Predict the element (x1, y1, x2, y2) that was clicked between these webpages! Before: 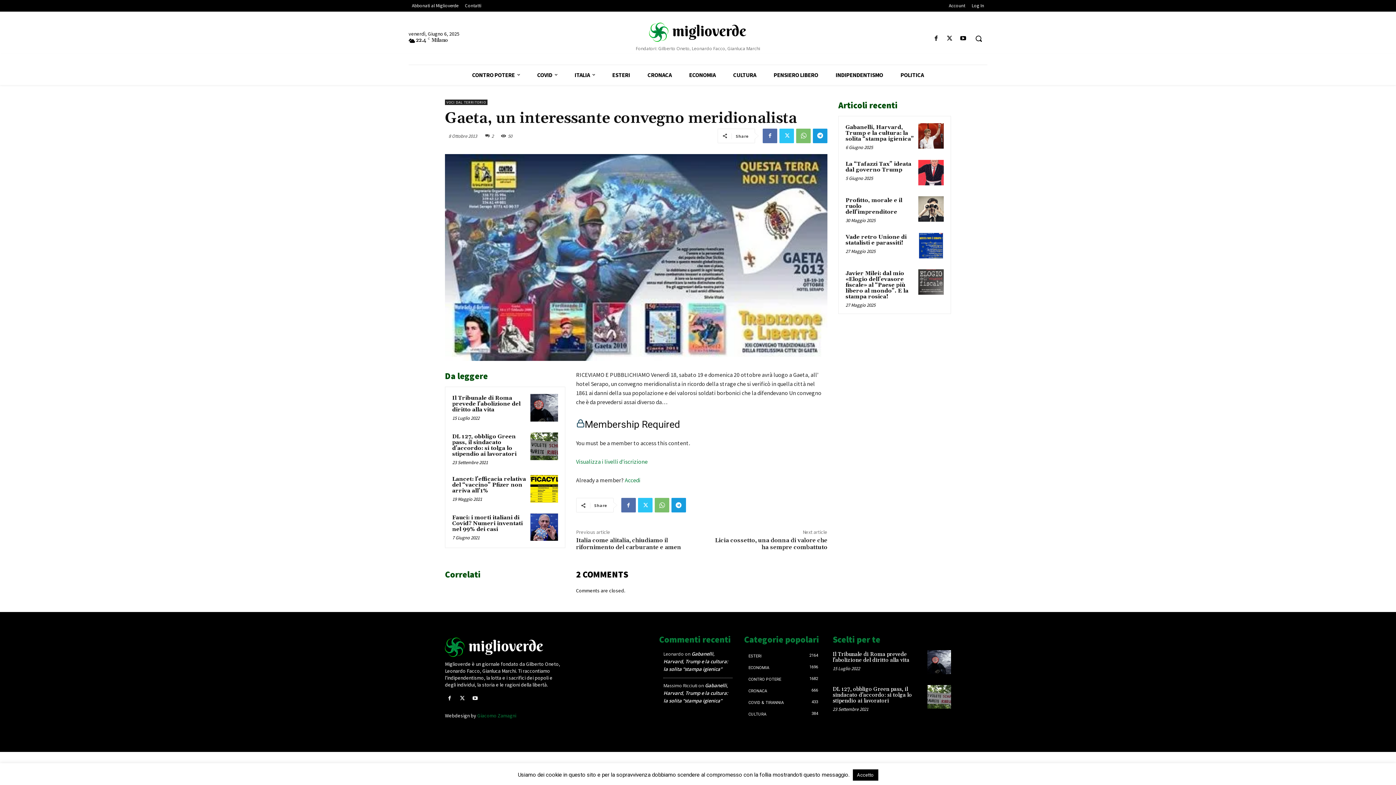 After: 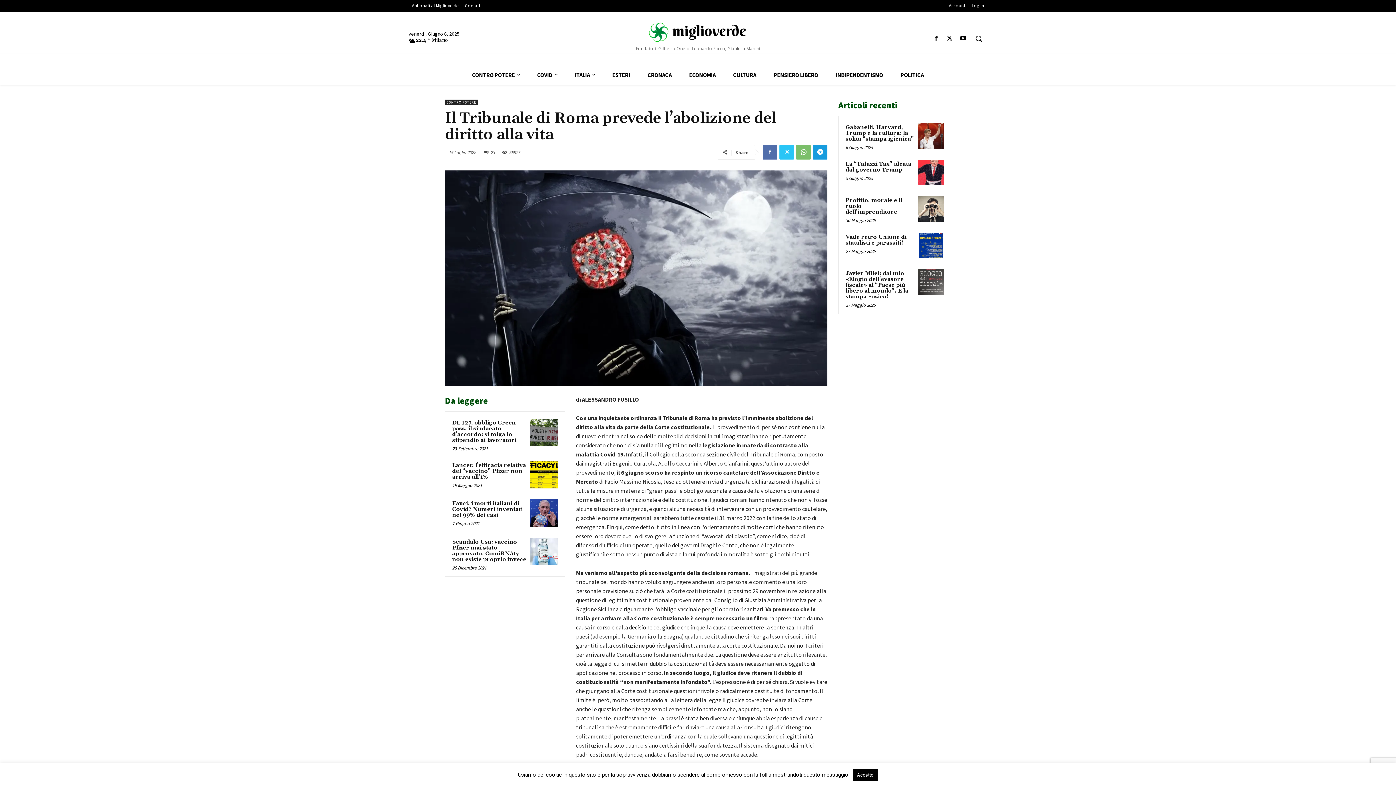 Action: bbox: (530, 394, 558, 421)